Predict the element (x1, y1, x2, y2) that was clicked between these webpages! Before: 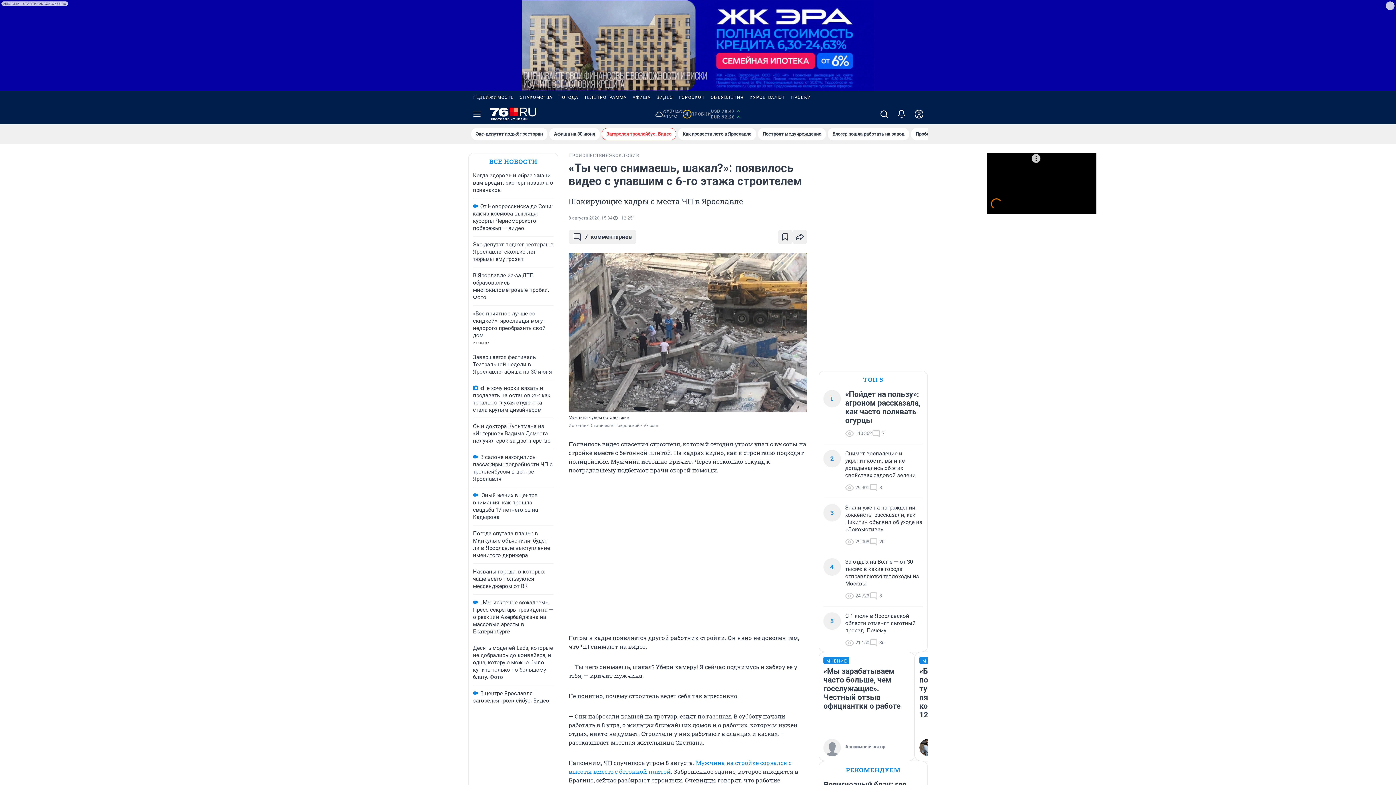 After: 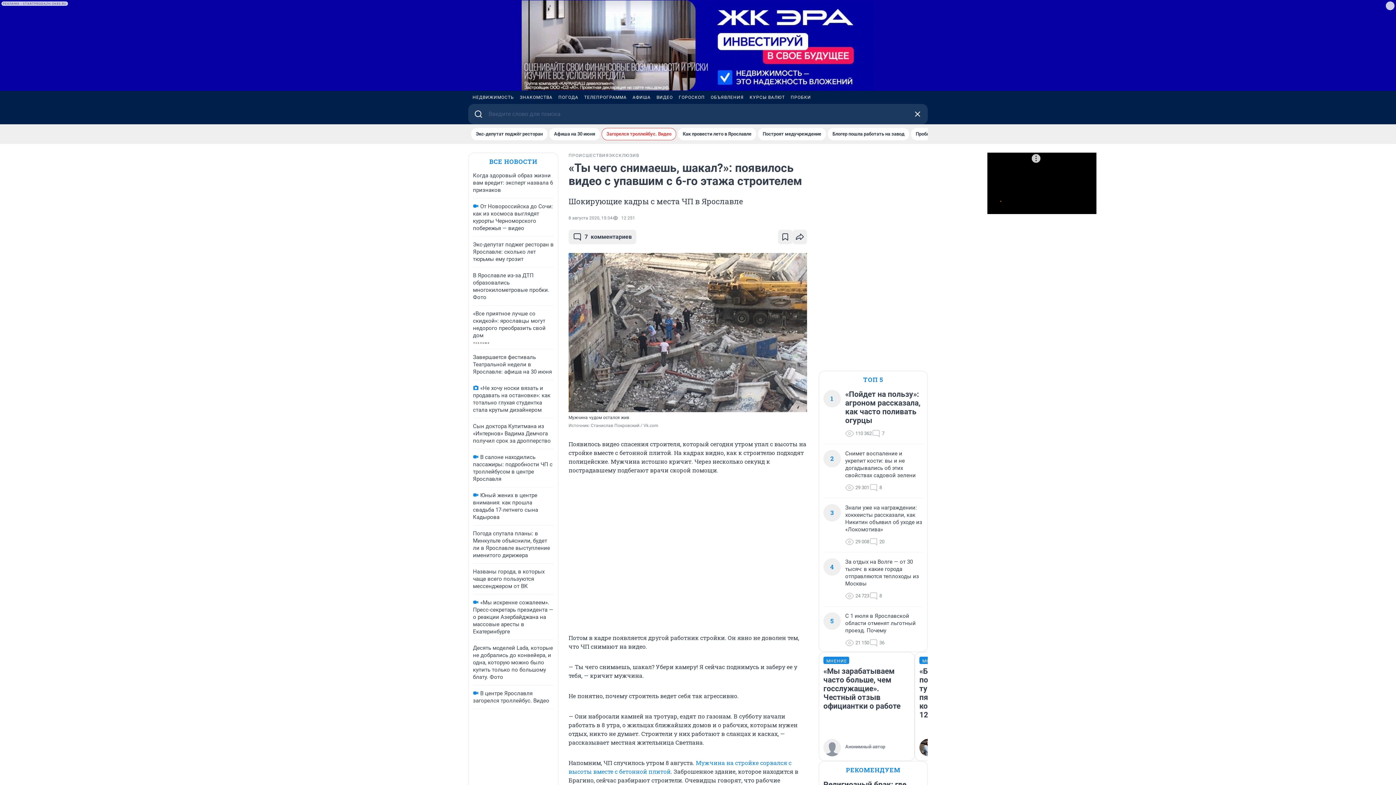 Action: bbox: (875, 104, 893, 124)